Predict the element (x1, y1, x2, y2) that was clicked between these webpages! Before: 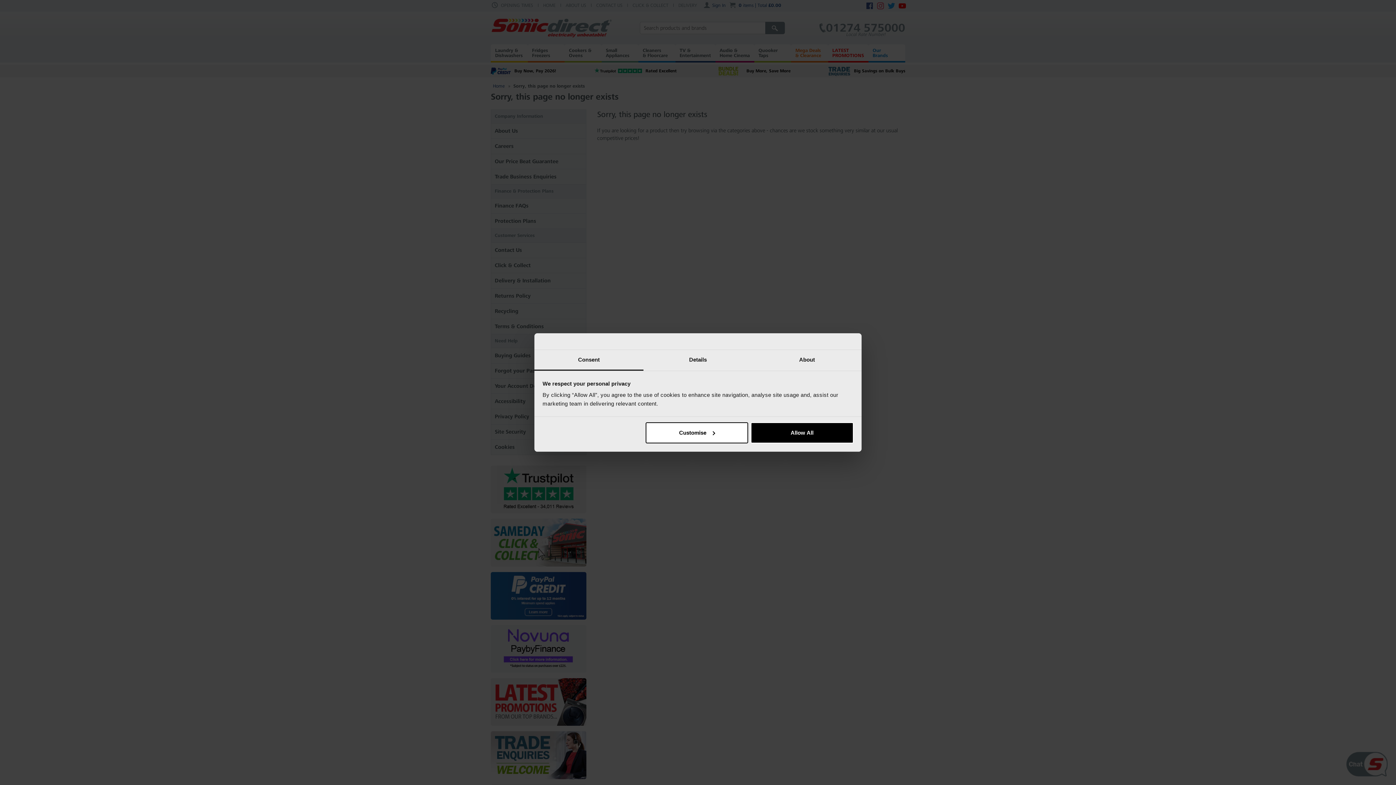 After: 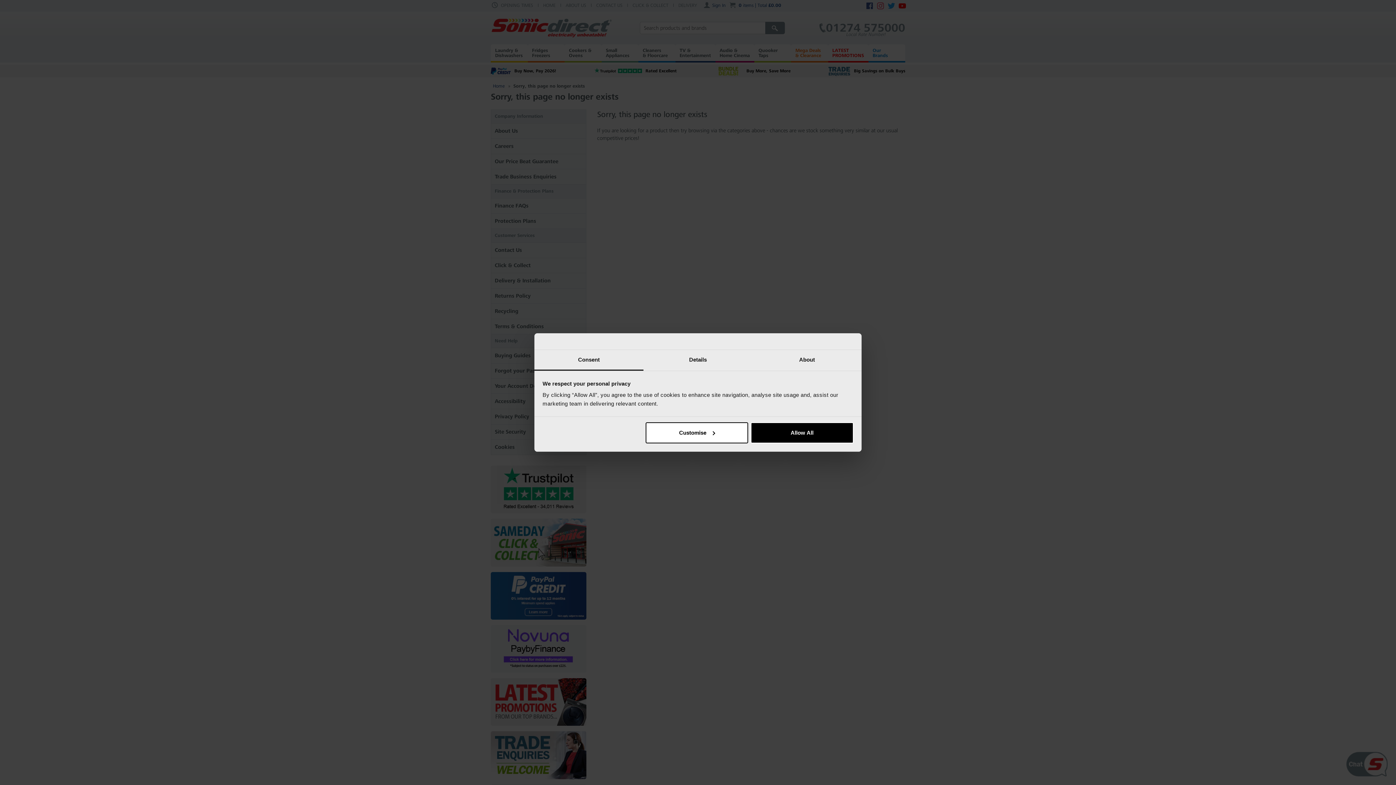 Action: label: Consent bbox: (534, 350, 643, 370)